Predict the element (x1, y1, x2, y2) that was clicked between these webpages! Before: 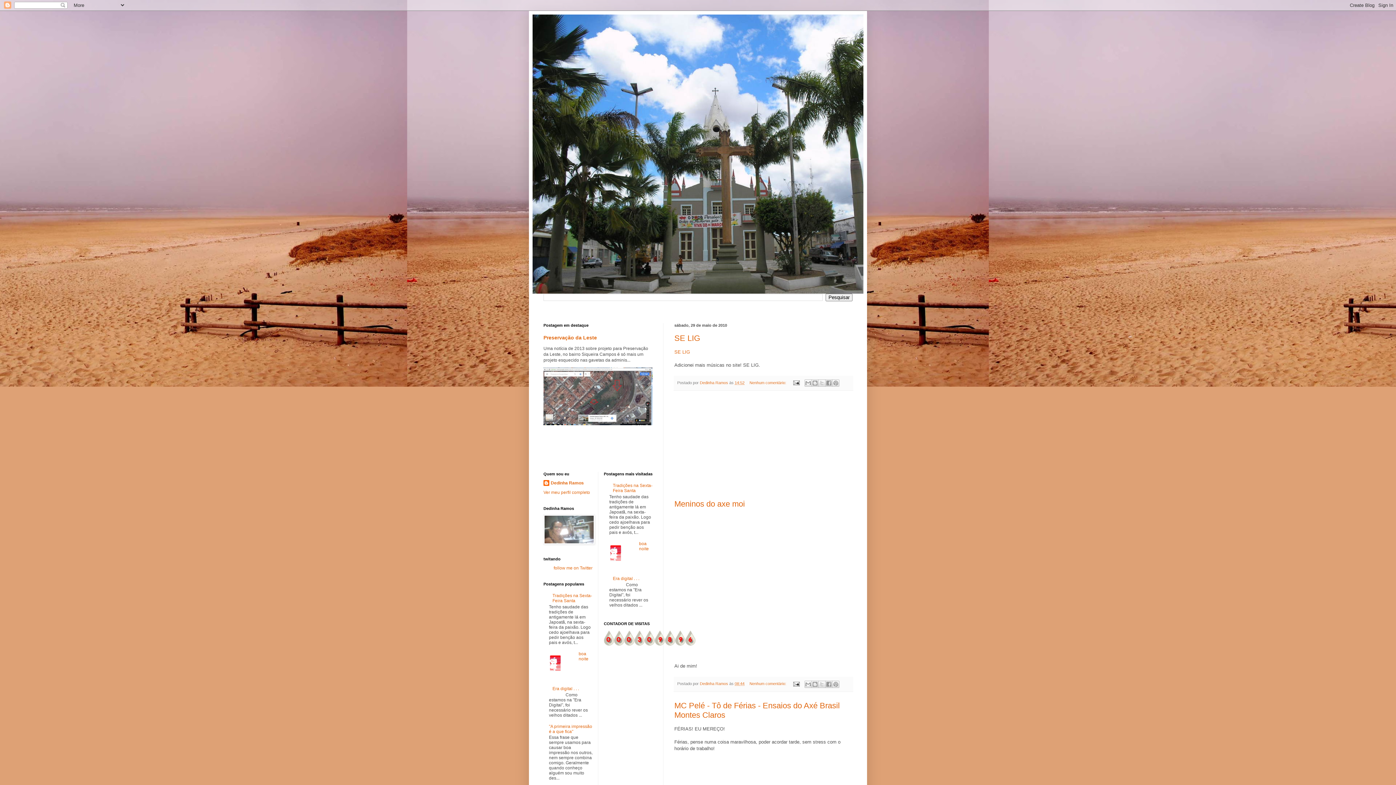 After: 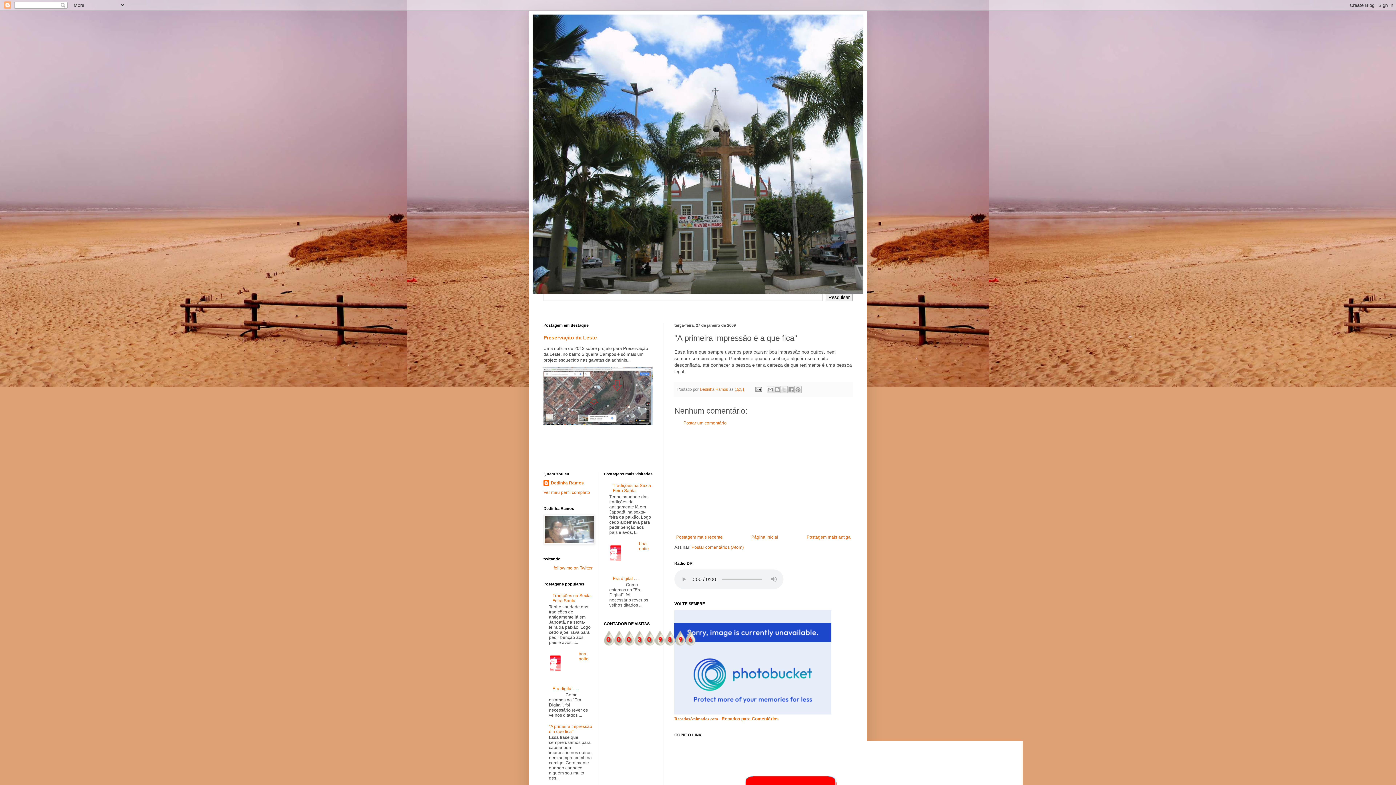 Action: label: "A primeira impressão é a que fica" bbox: (549, 724, 592, 734)